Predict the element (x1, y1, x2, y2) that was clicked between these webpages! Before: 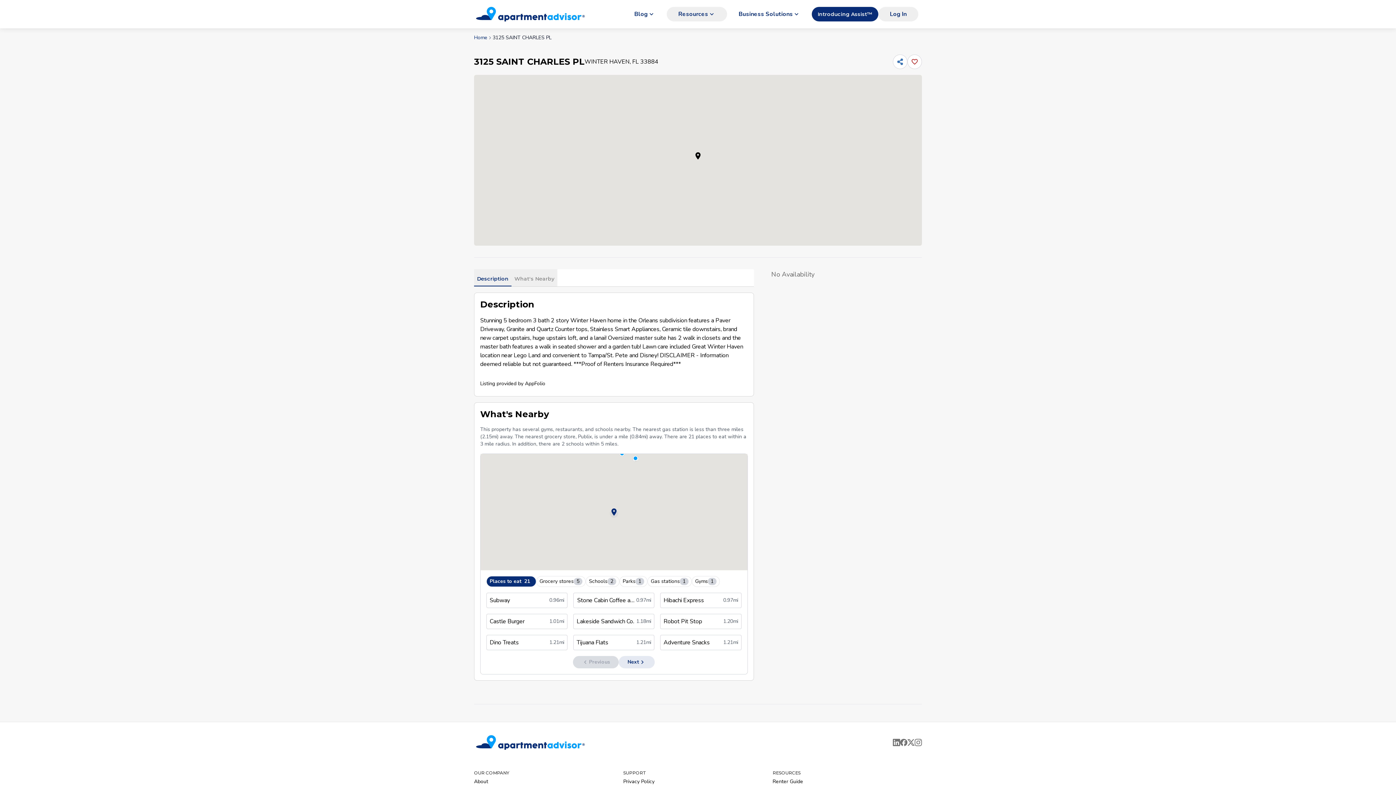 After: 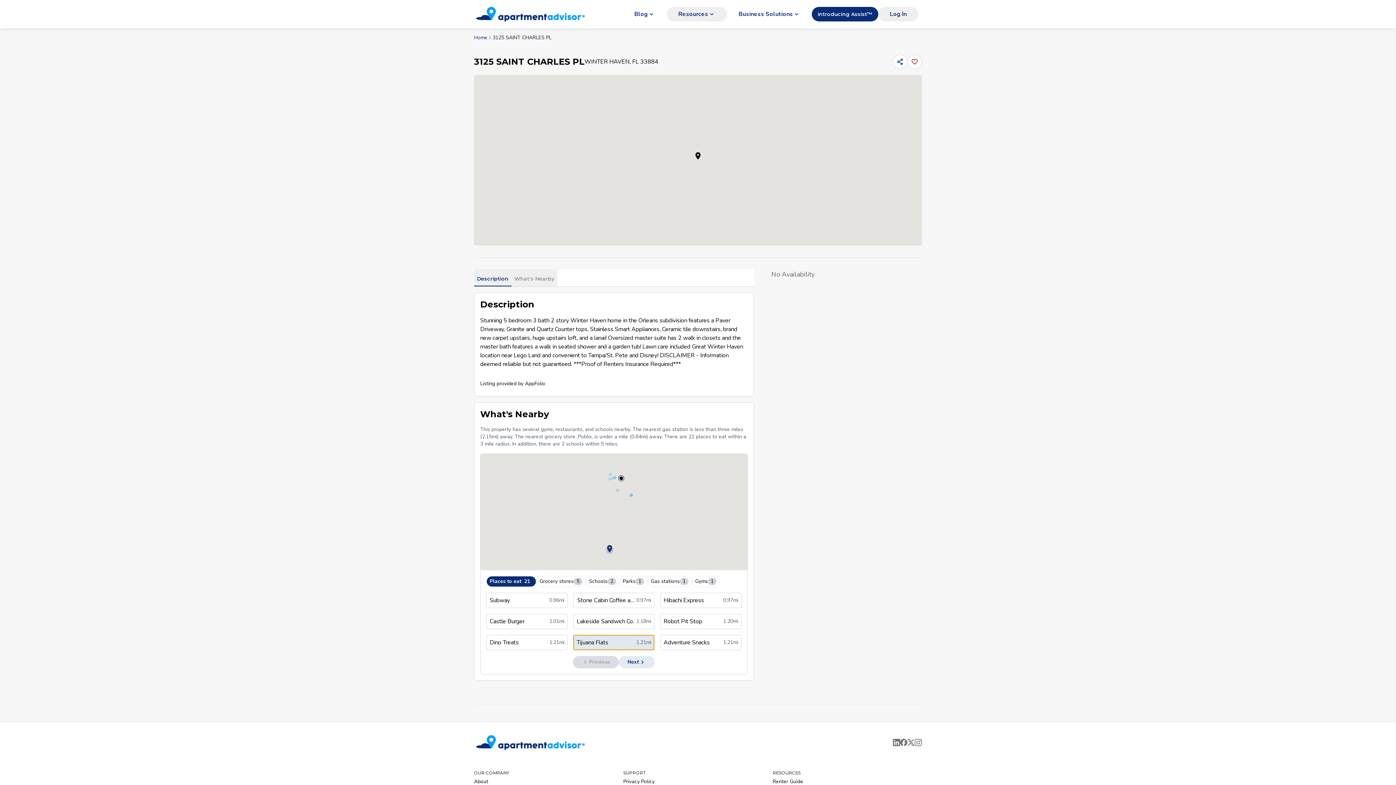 Action: bbox: (573, 635, 654, 650) label: Tijuana Flats

1.21mi